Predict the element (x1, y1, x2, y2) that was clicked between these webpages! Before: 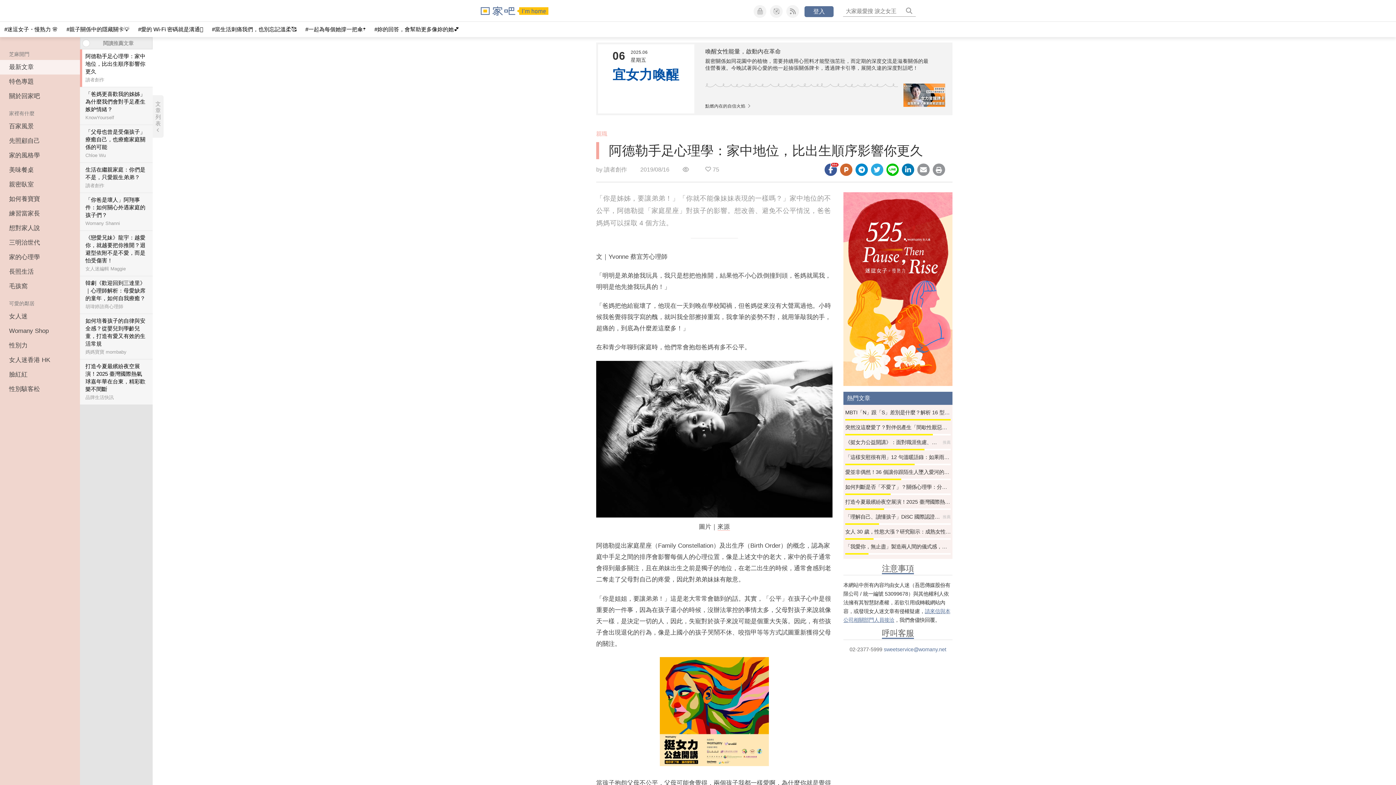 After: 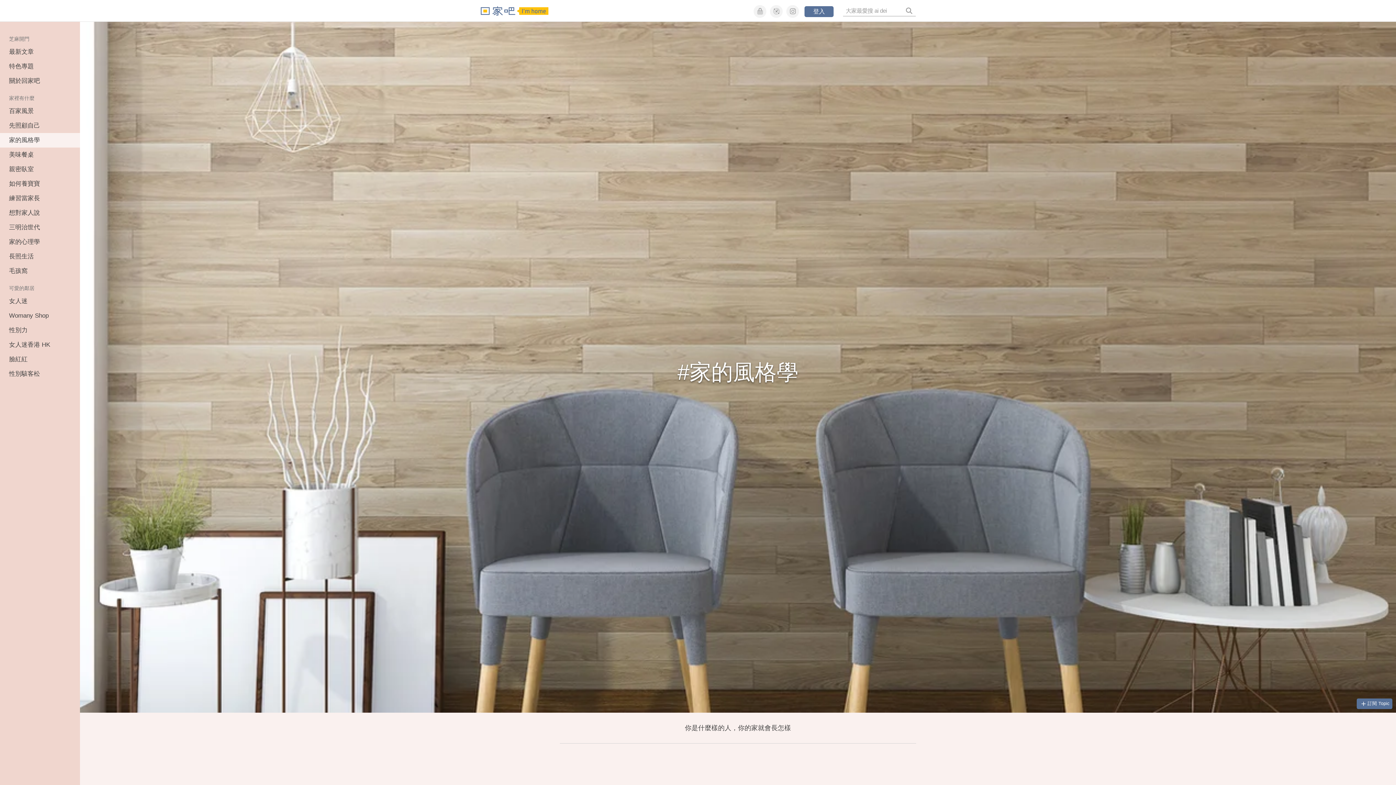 Action: label: 家的風格學 bbox: (0, 148, 80, 162)